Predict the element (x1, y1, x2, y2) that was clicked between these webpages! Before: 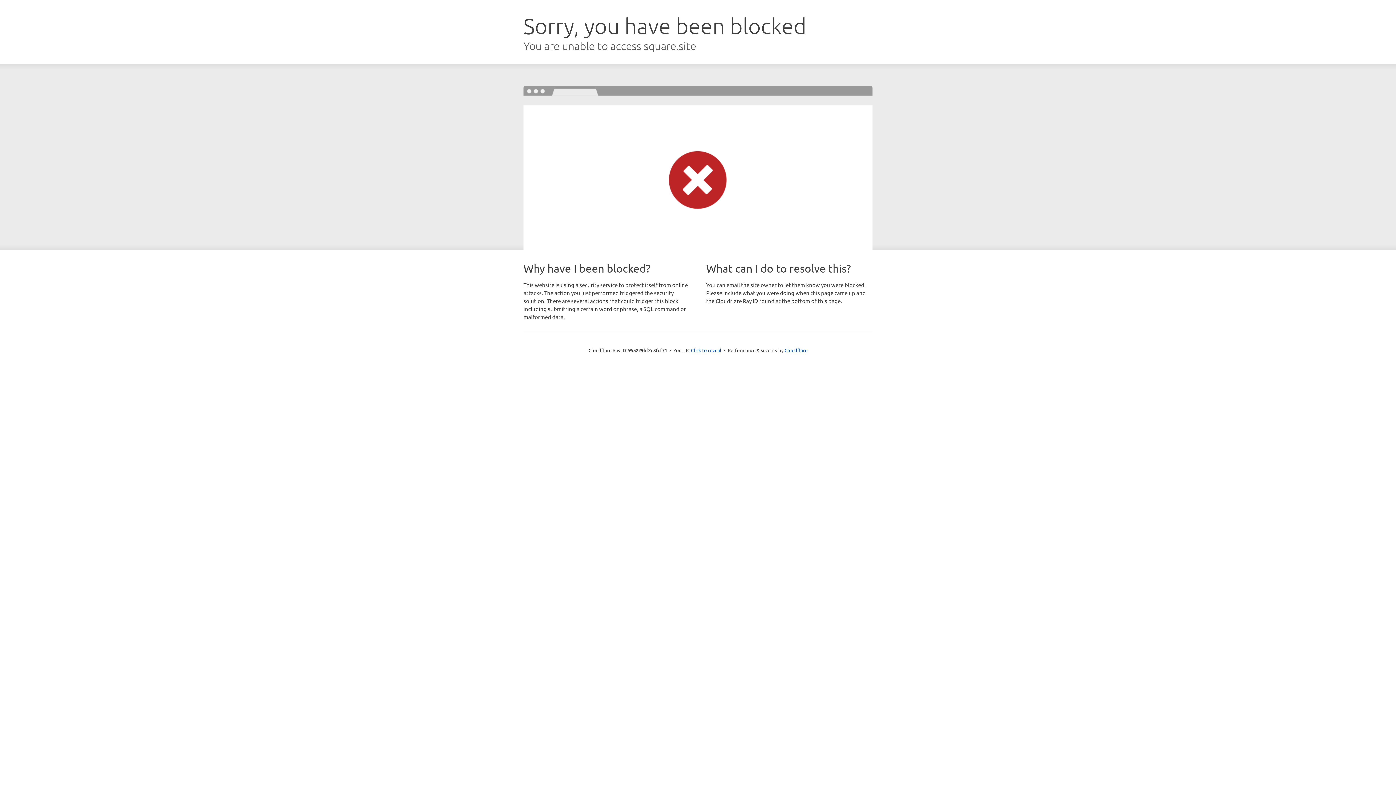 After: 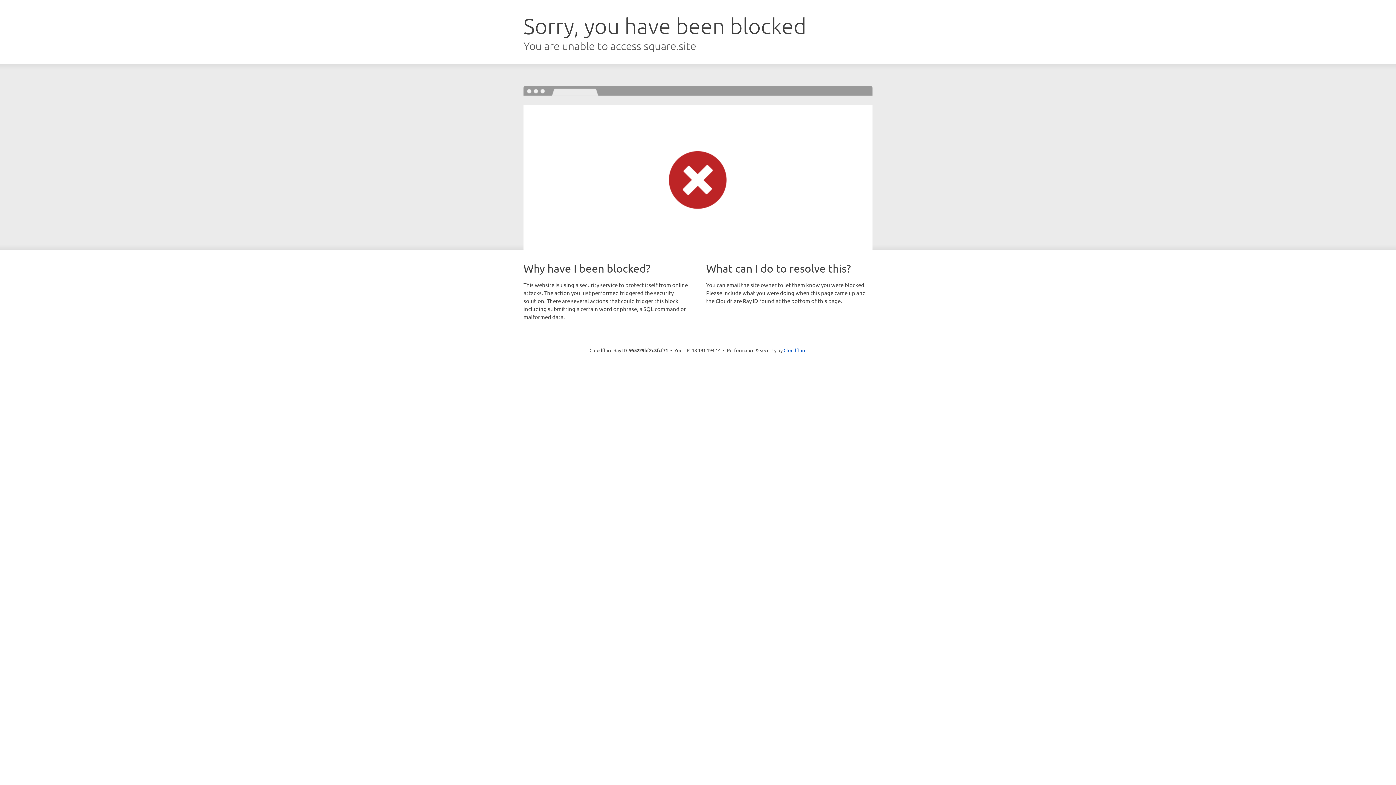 Action: label: Click to reveal bbox: (691, 346, 721, 353)